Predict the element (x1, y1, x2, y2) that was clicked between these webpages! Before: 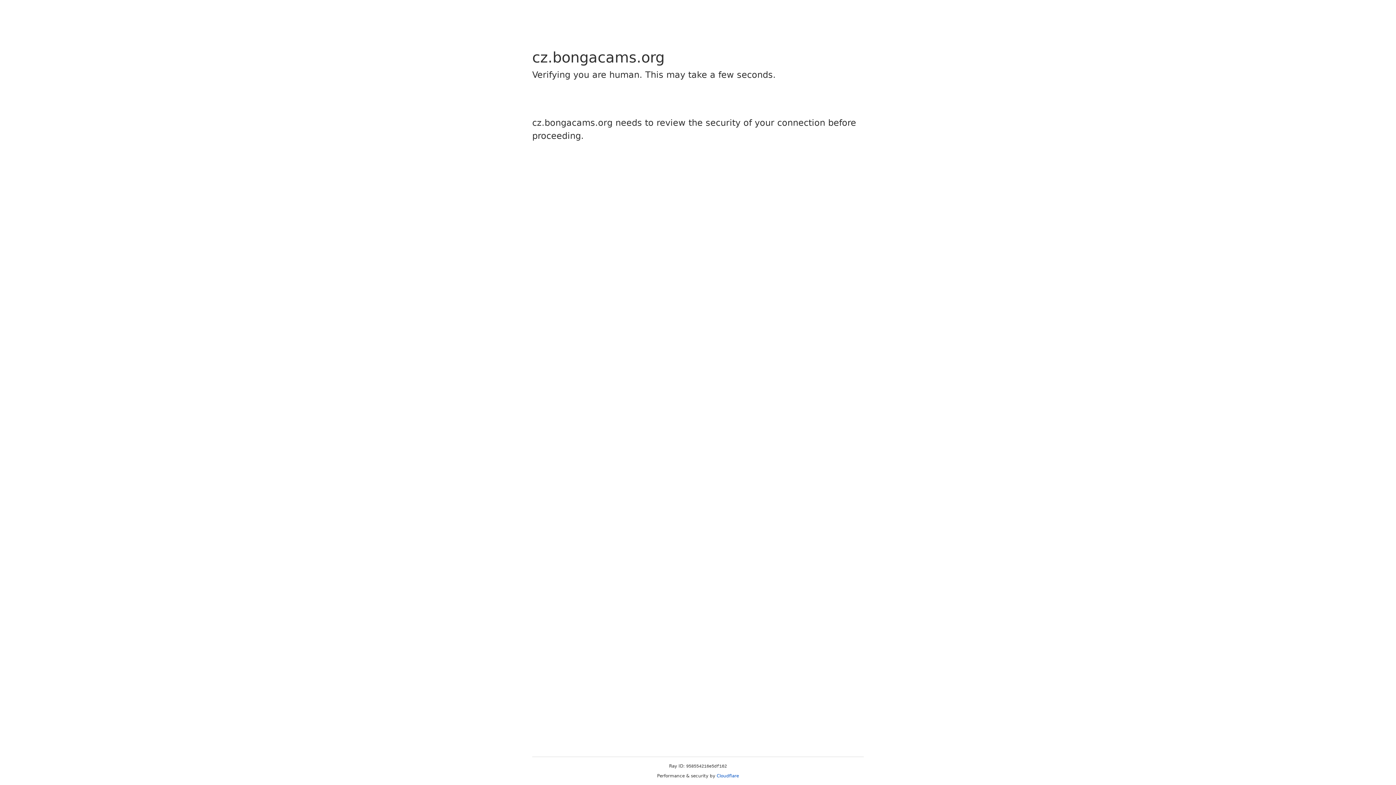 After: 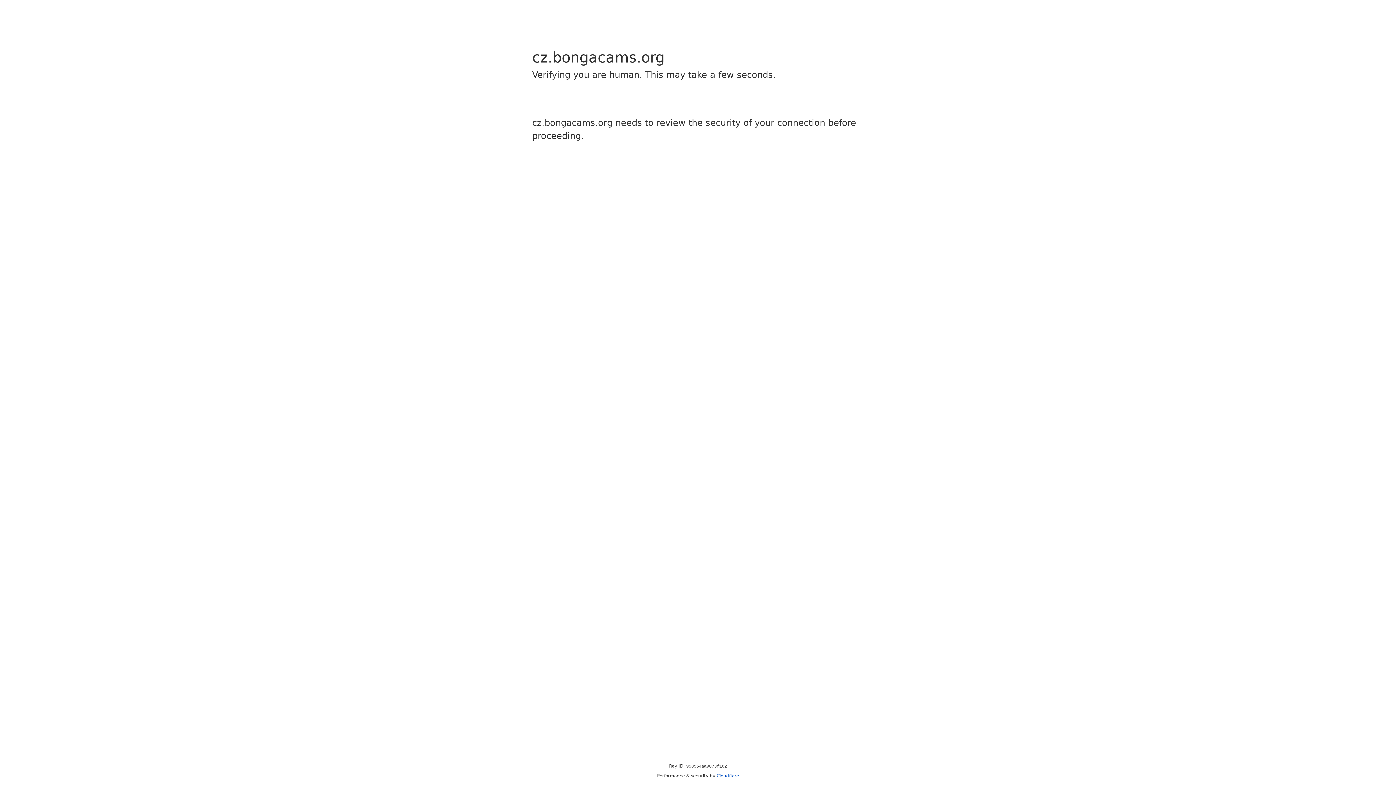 Action: label: Cloudflare bbox: (716, 773, 739, 778)